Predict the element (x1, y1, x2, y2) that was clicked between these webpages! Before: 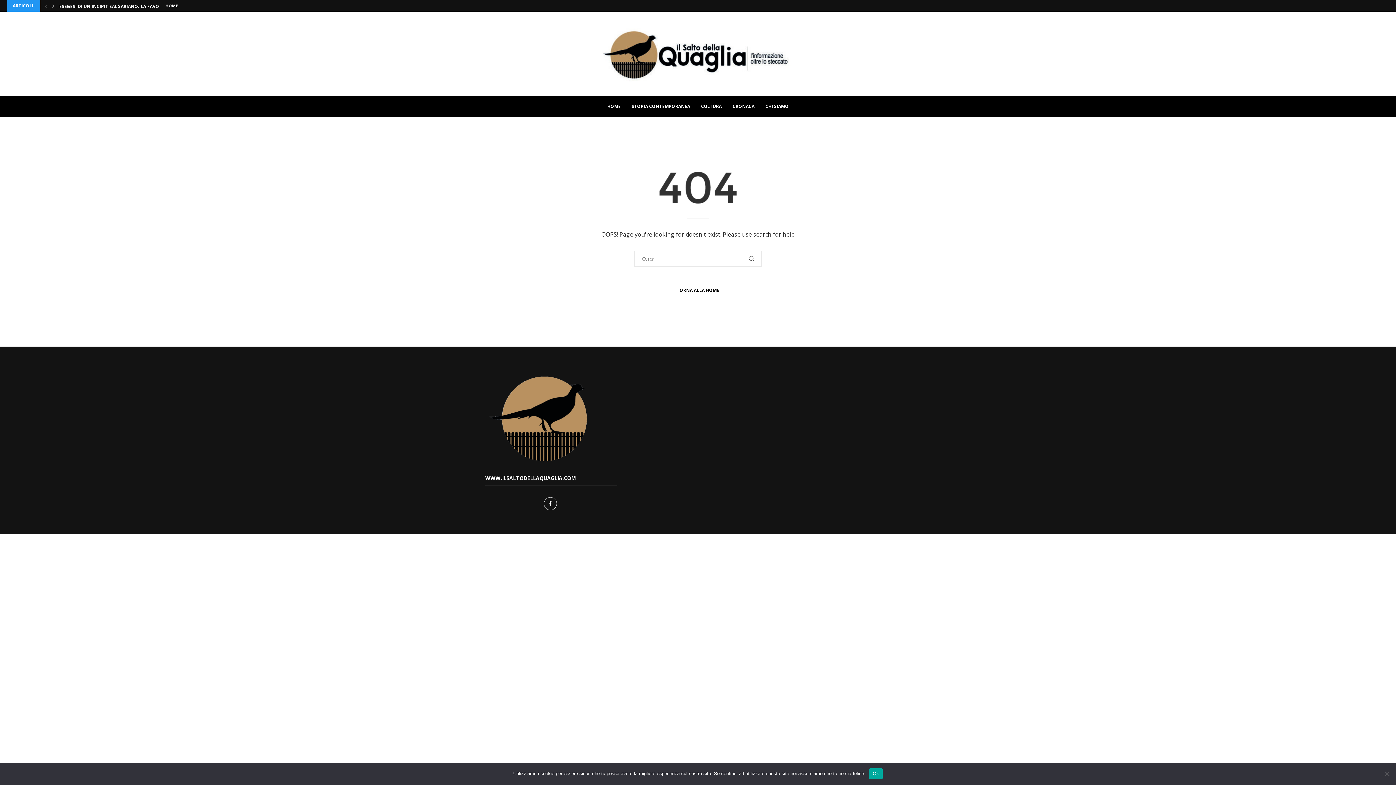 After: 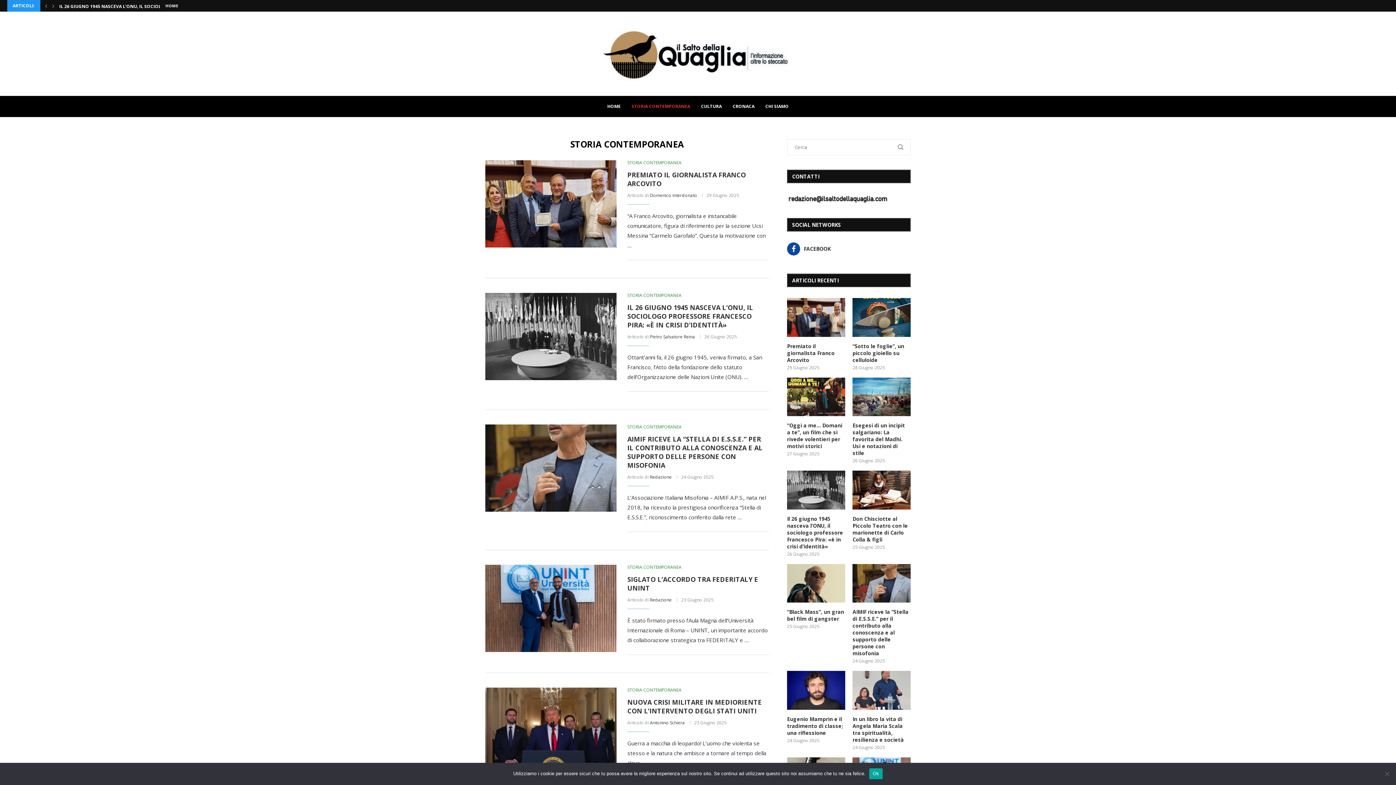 Action: label: STORIA CONTEMPORANEA bbox: (631, 96, 690, 117)